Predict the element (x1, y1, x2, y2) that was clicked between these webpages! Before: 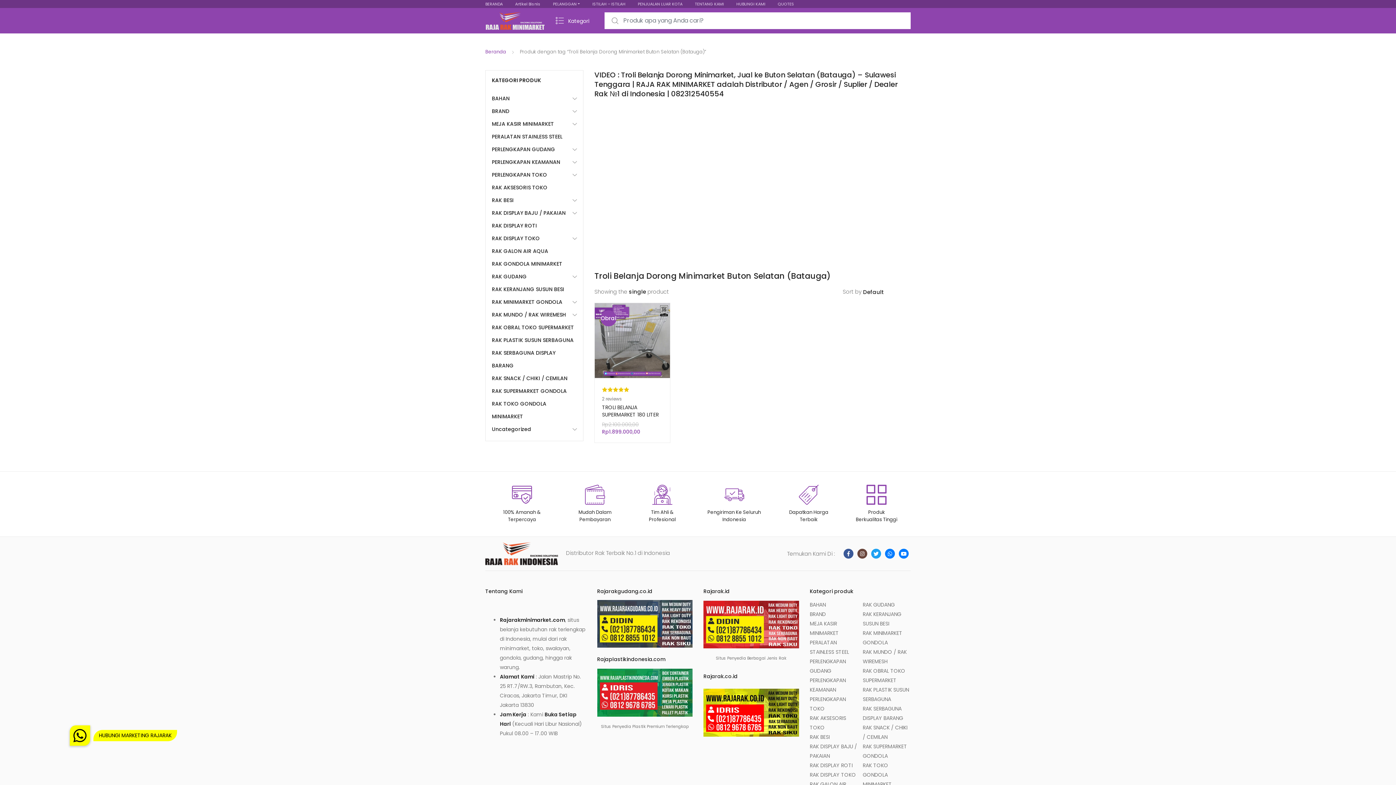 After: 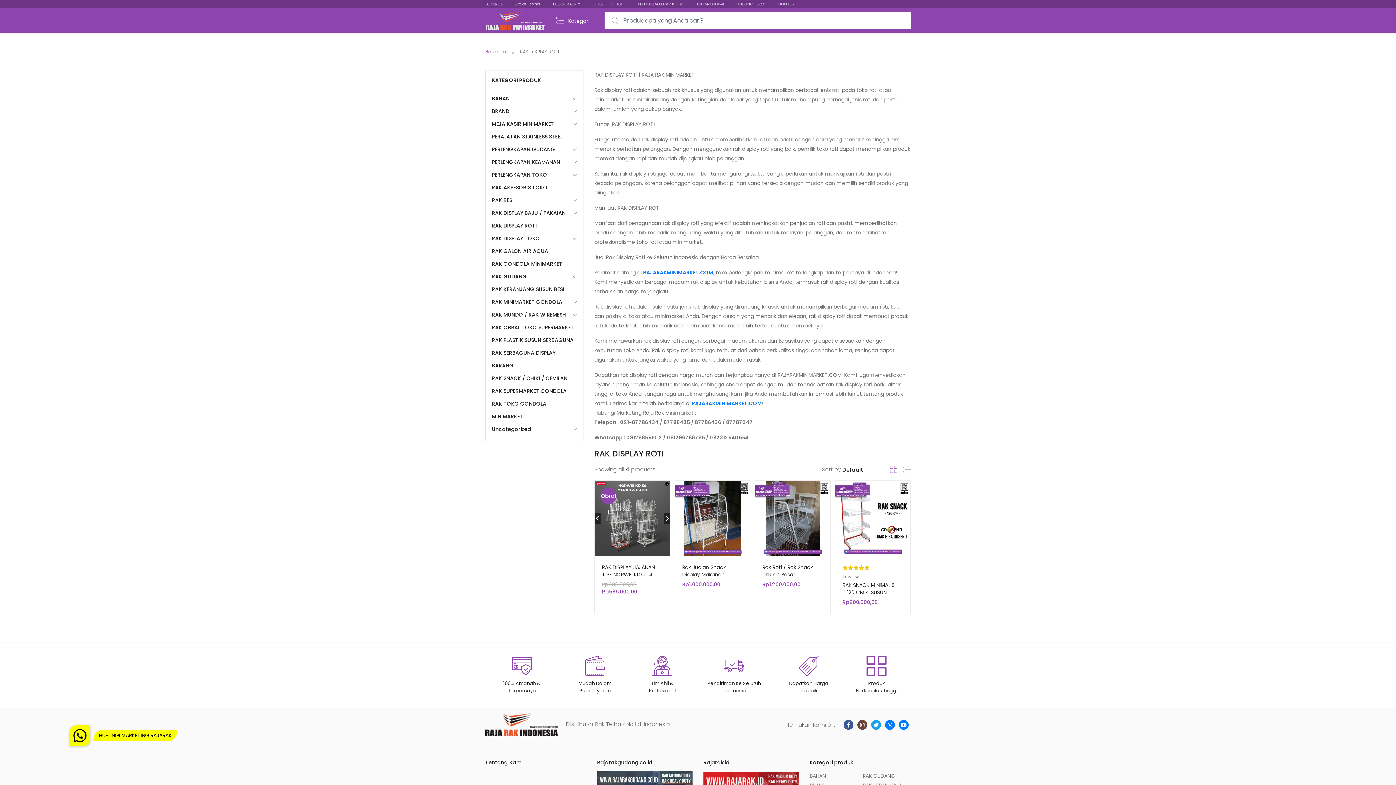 Action: bbox: (492, 219, 577, 232) label: RAK DISPLAY ROTI